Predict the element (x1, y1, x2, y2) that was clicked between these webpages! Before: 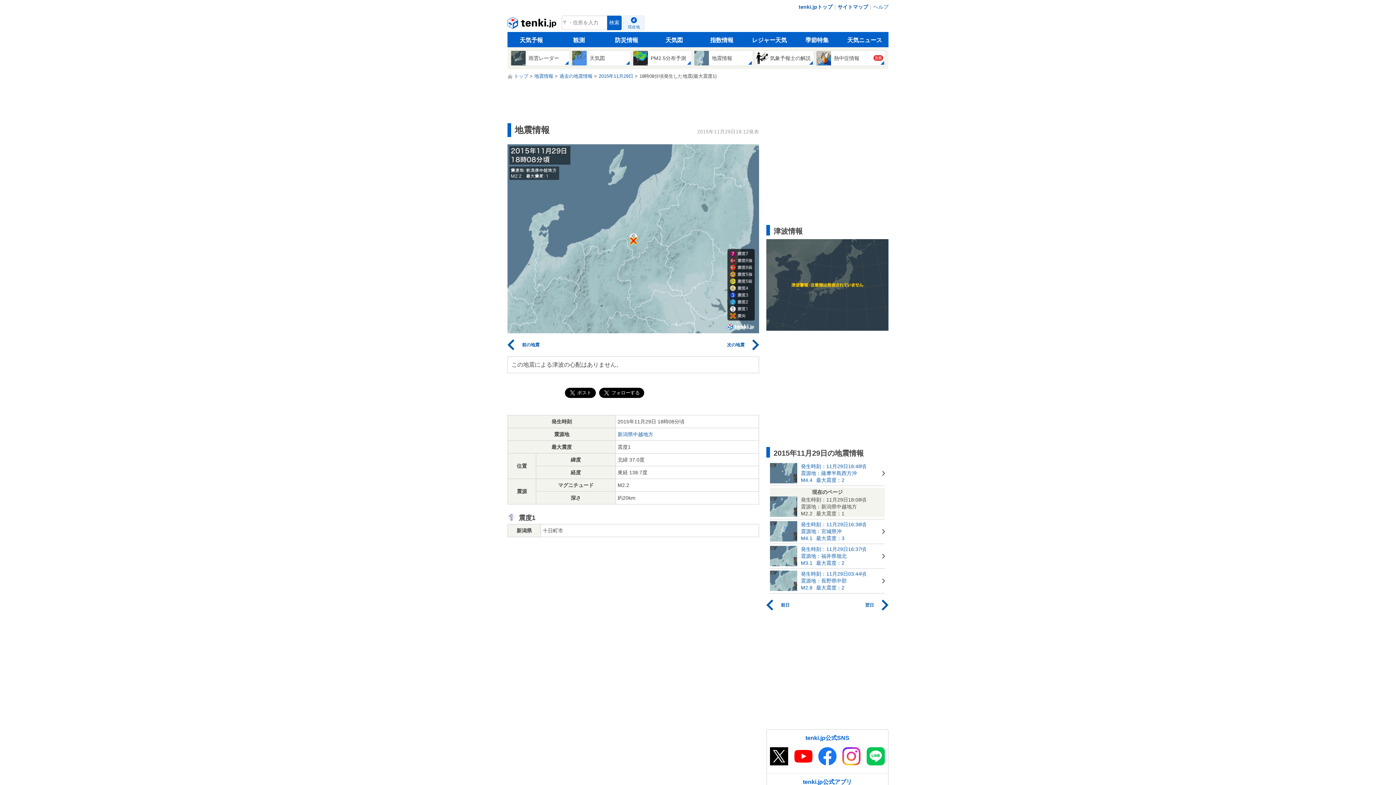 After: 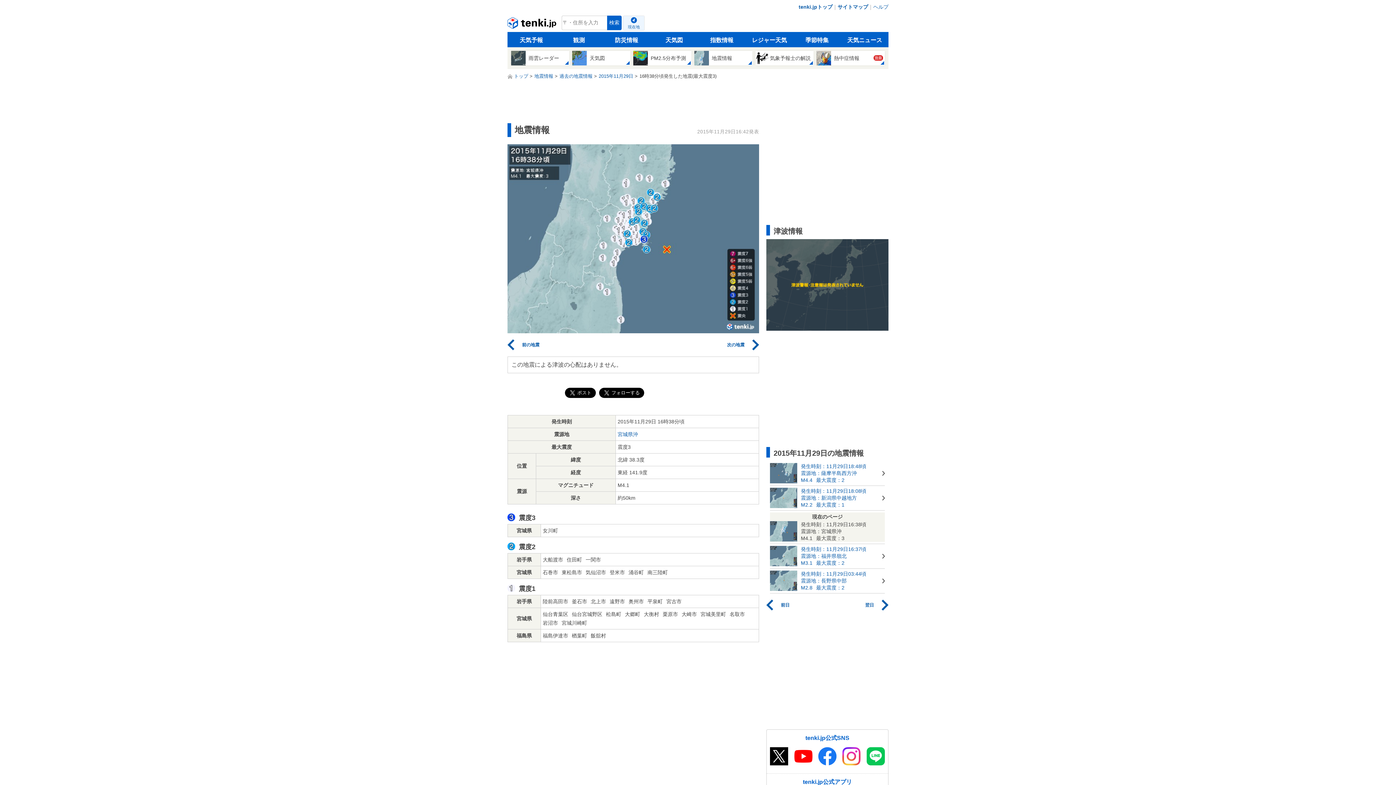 Action: bbox: (507, 337, 620, 353) label: 前の地震